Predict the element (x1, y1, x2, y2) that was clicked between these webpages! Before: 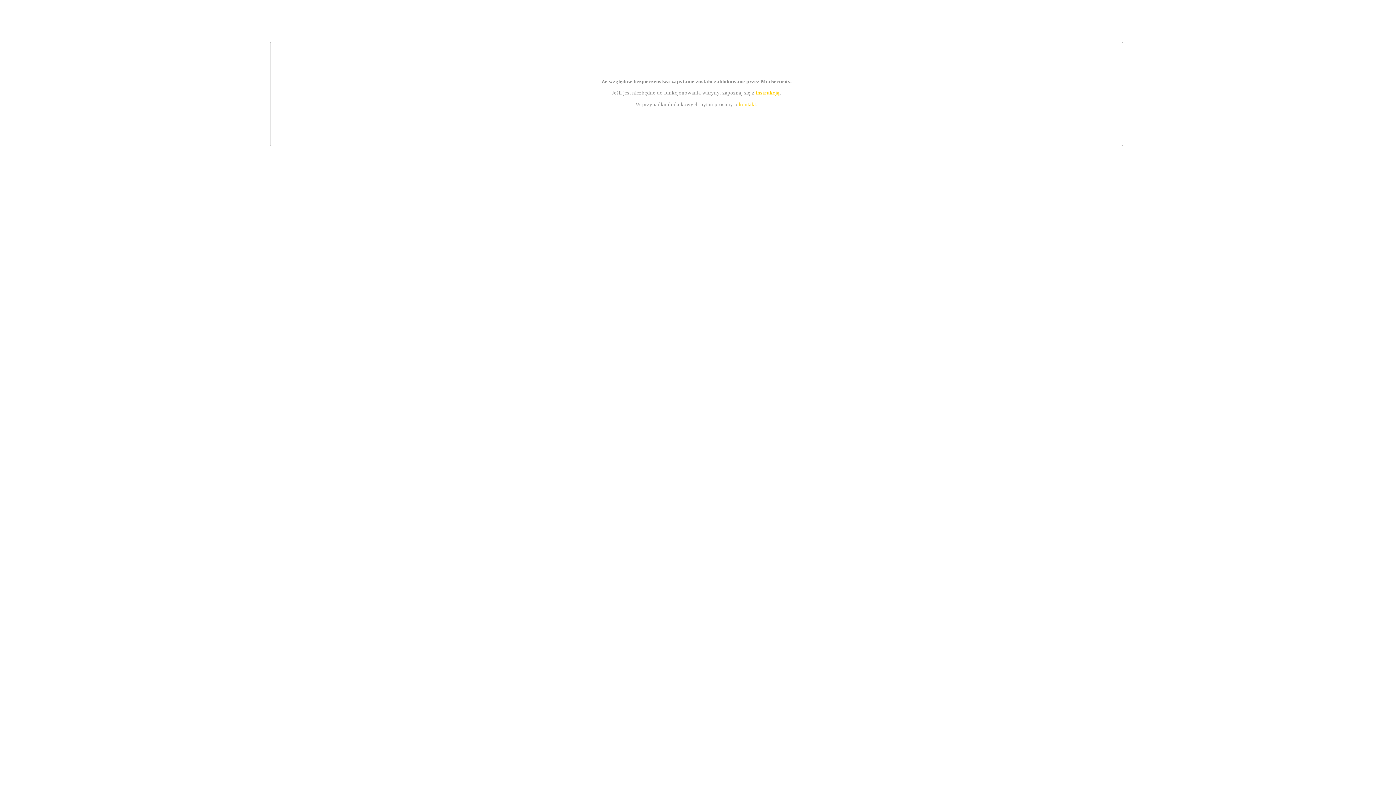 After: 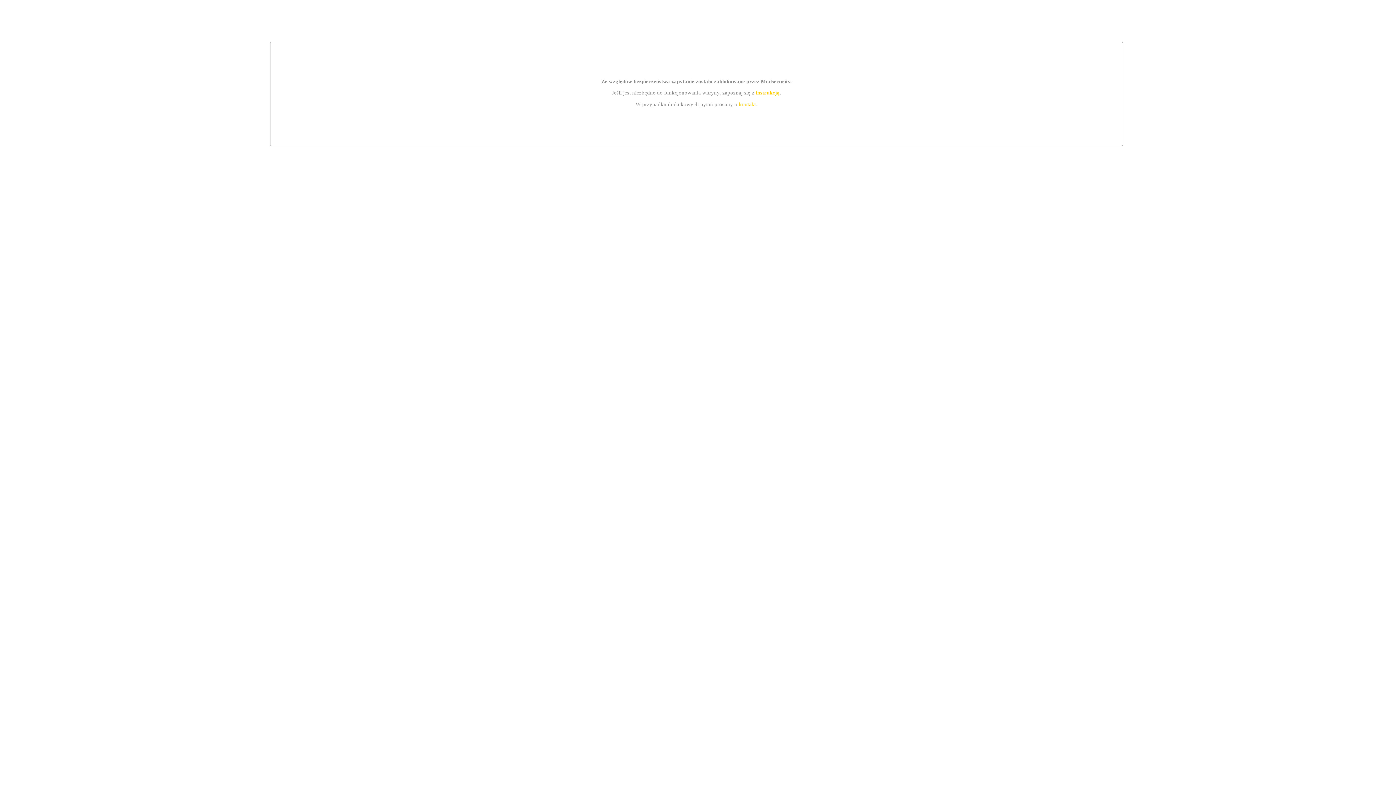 Action: bbox: (739, 101, 756, 107) label: kontakt